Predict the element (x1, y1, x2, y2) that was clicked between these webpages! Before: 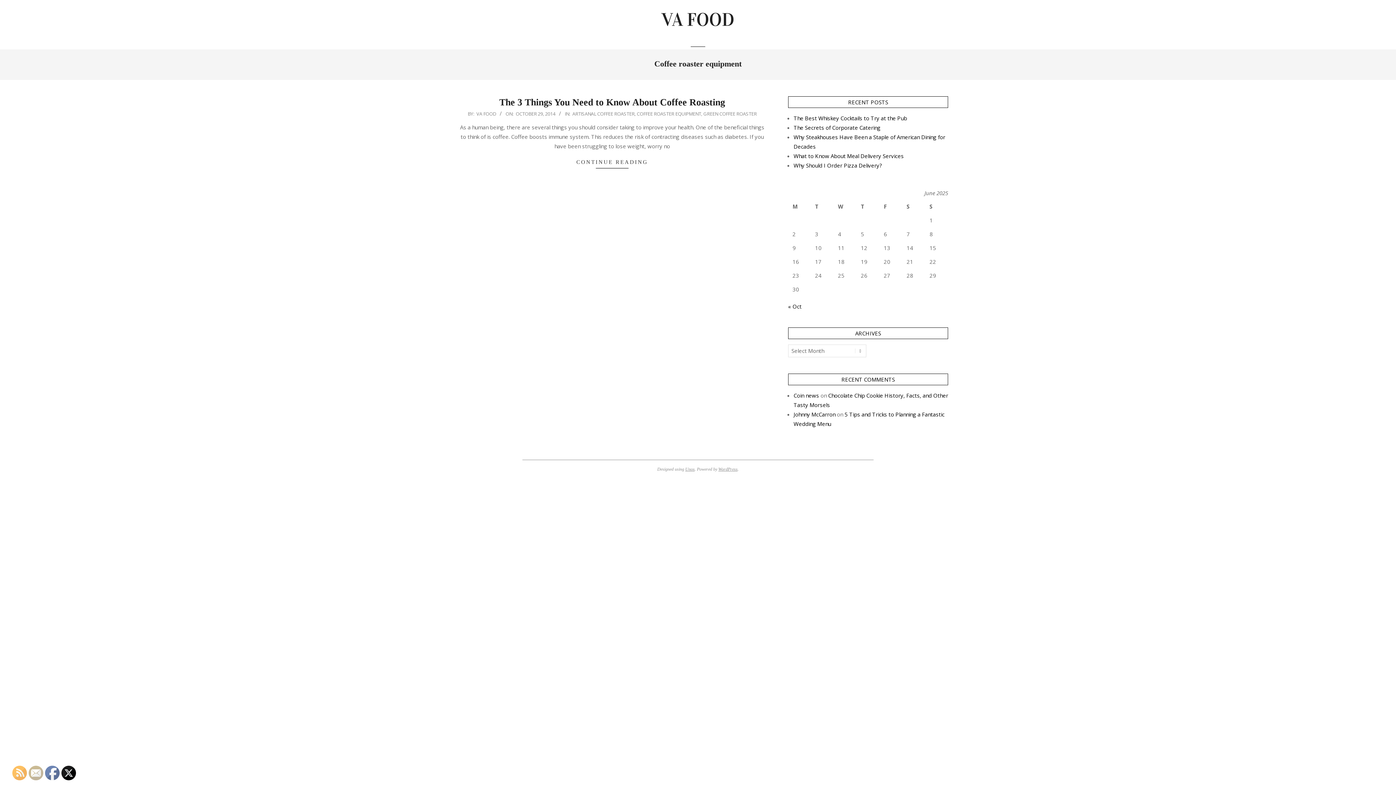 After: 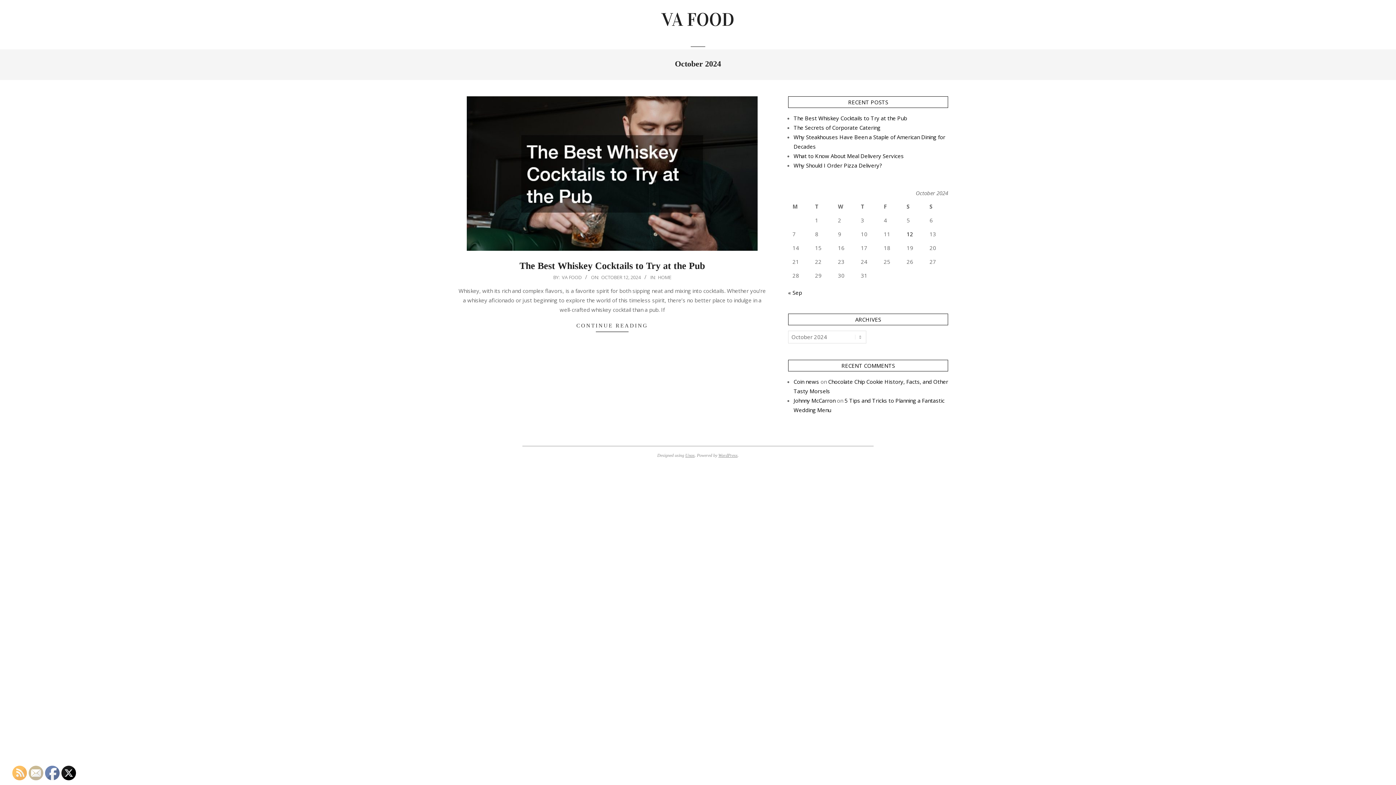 Action: label: « Oct bbox: (788, 302, 801, 310)